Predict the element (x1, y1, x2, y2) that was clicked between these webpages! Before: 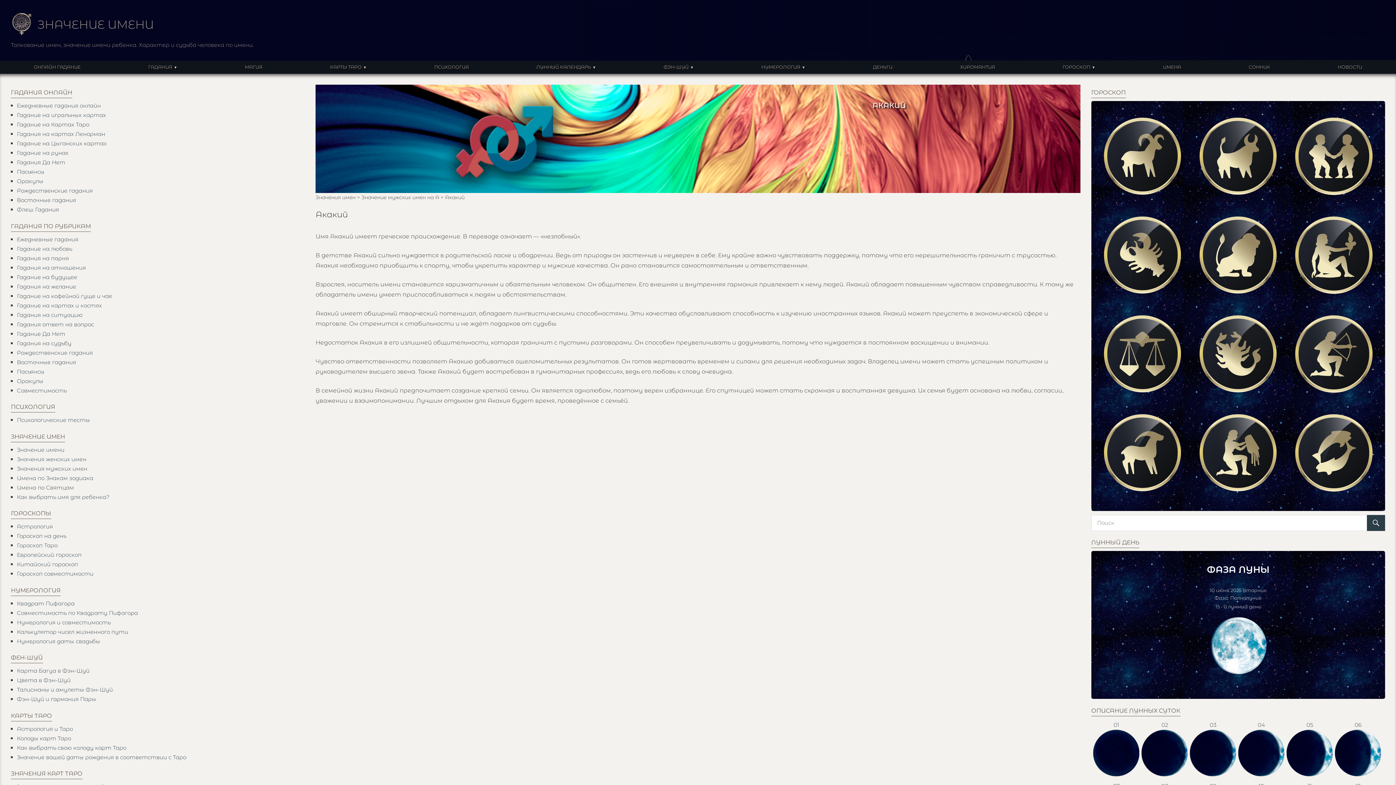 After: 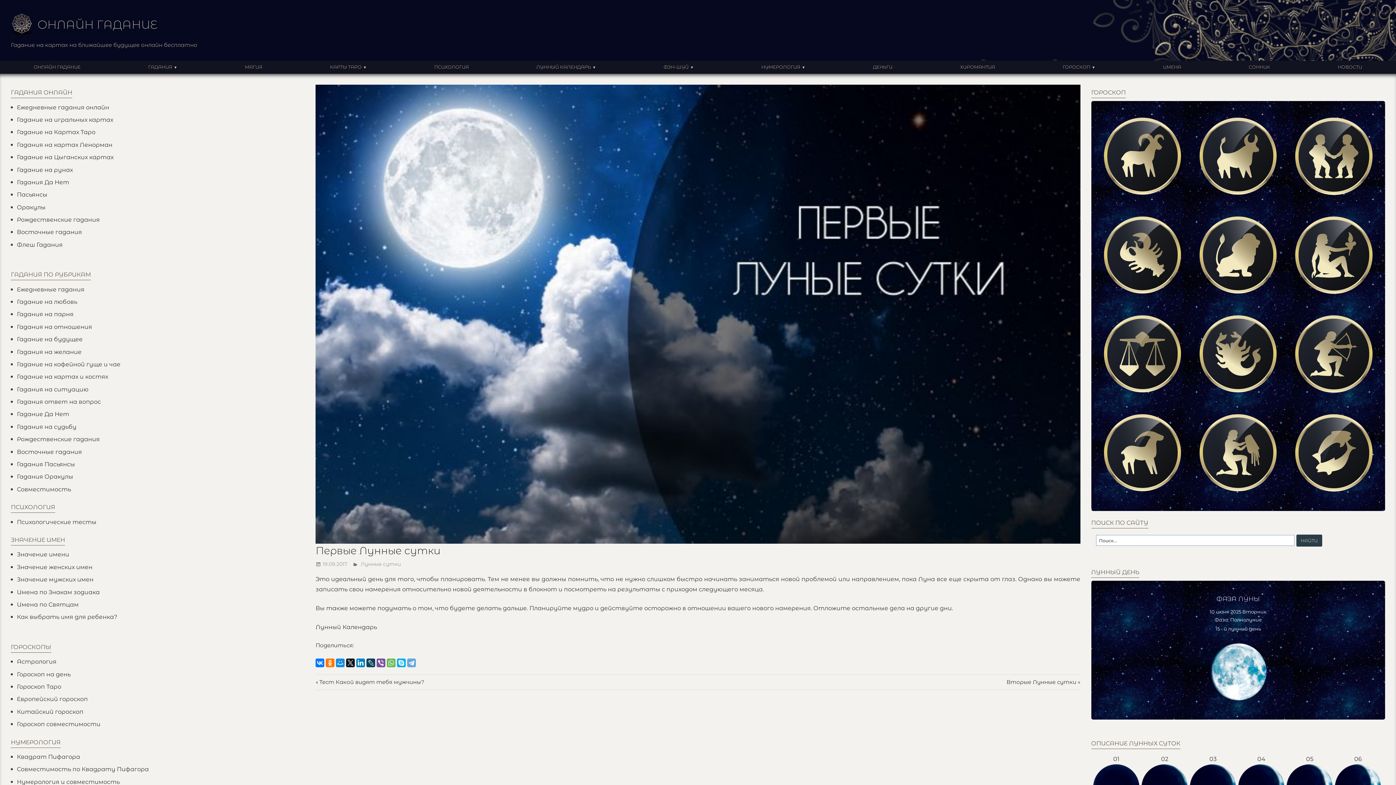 Action: bbox: (1093, 721, 1139, 778) label: 01